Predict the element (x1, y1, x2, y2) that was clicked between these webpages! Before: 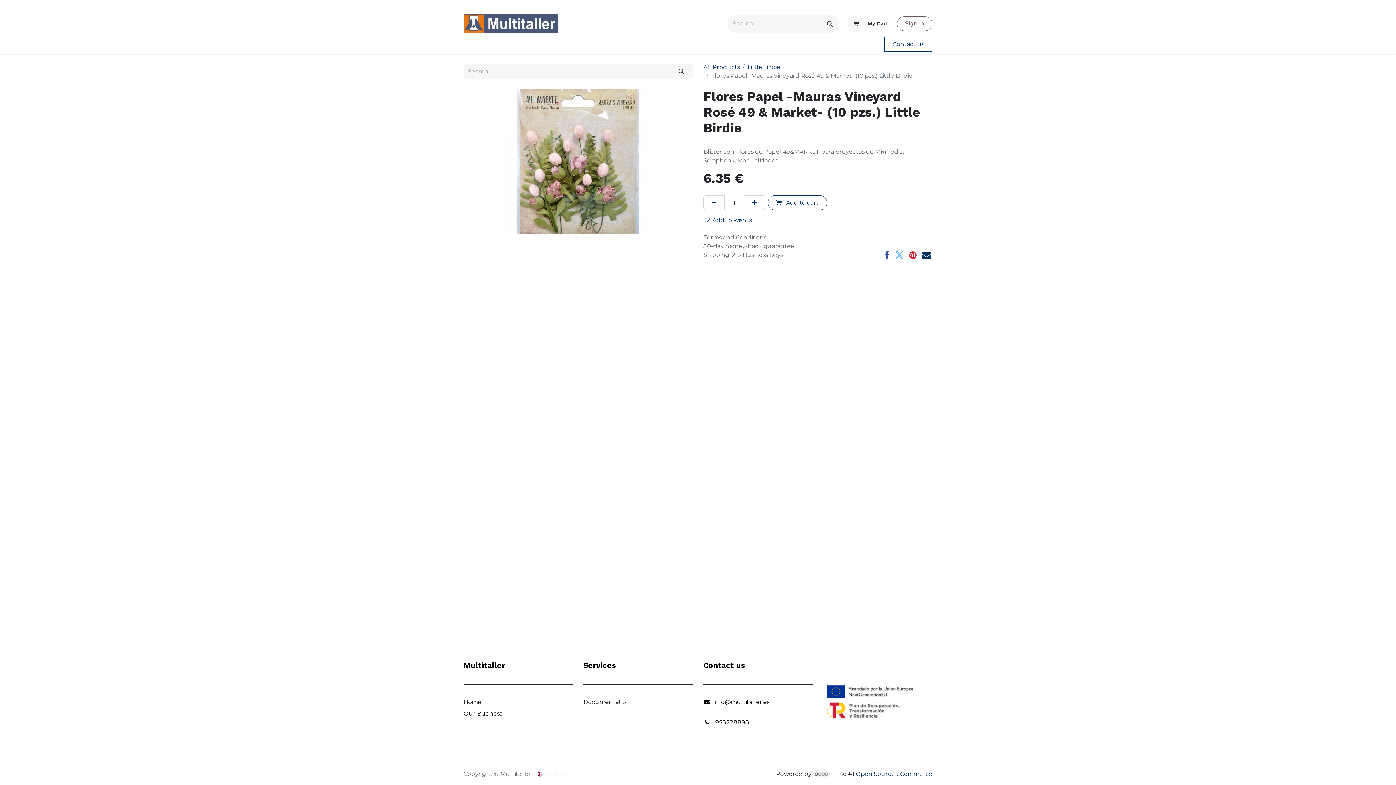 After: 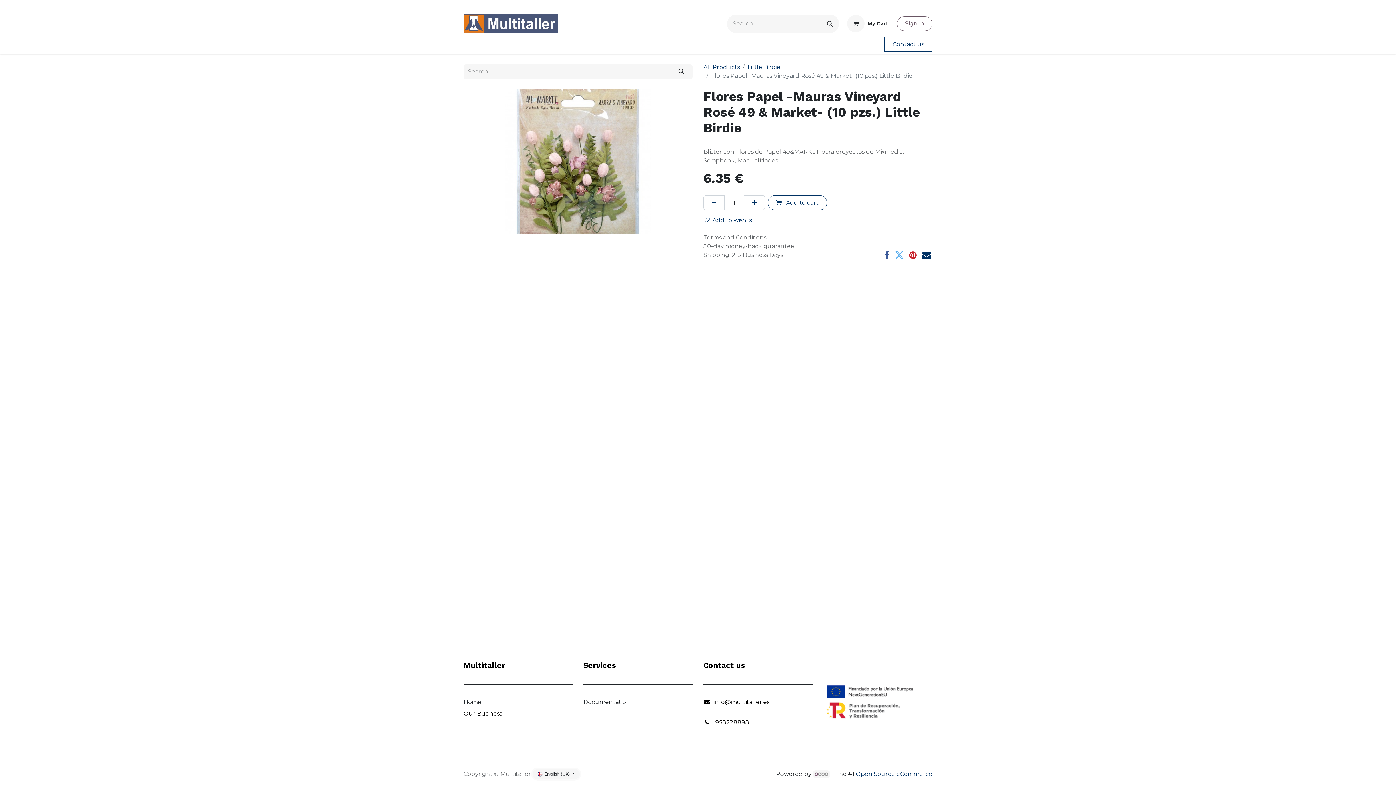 Action: label:  English (UK)  bbox: (532, 769, 580, 779)